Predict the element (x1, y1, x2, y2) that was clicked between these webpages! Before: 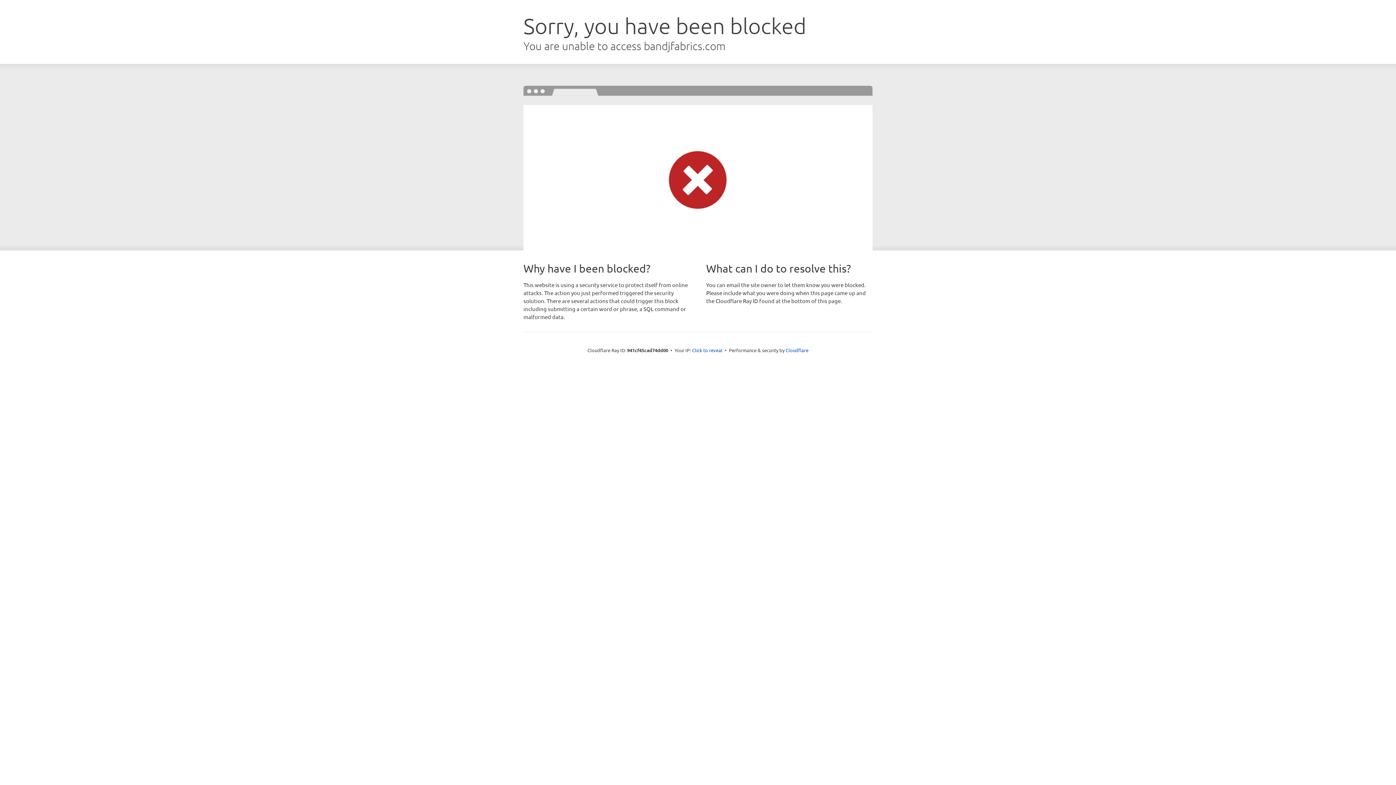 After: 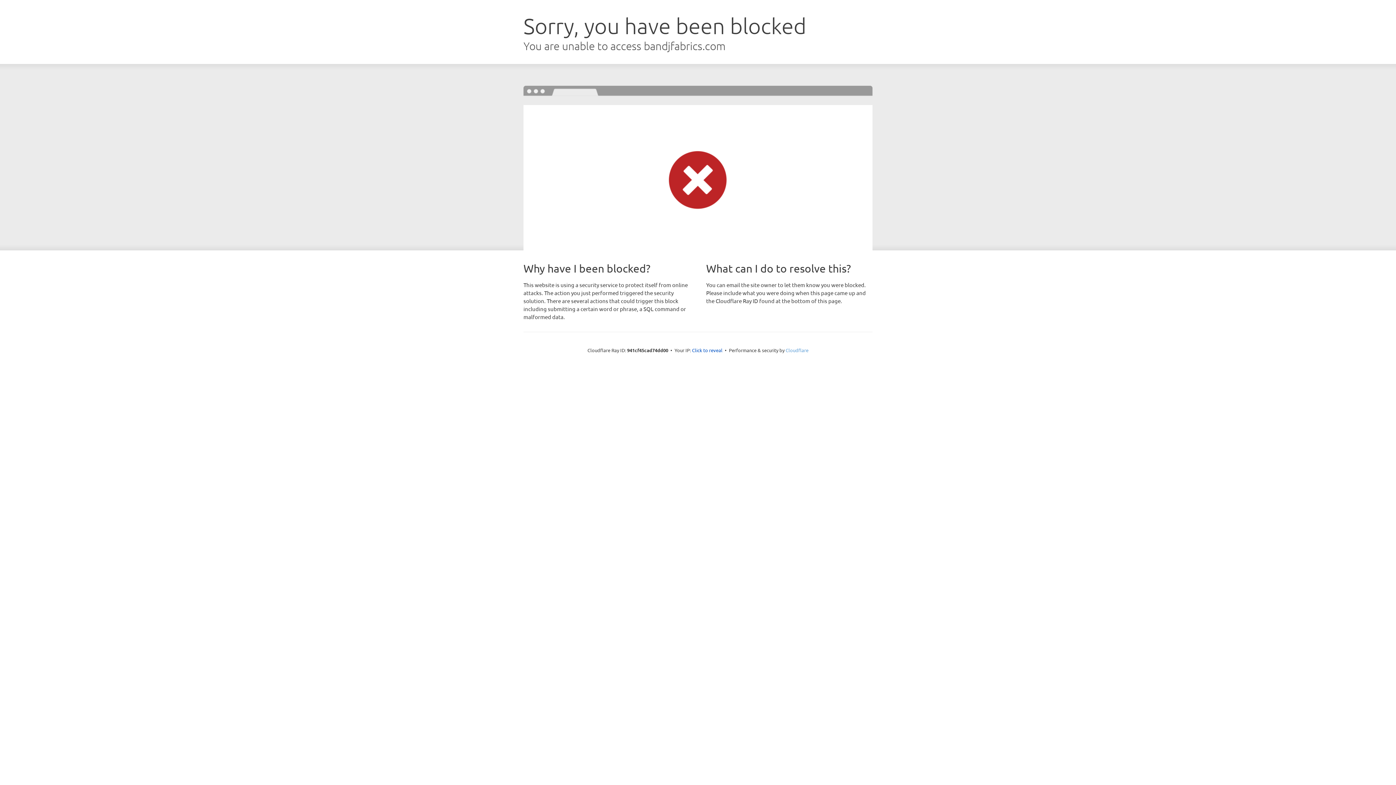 Action: bbox: (785, 347, 808, 353) label: Cloudflare